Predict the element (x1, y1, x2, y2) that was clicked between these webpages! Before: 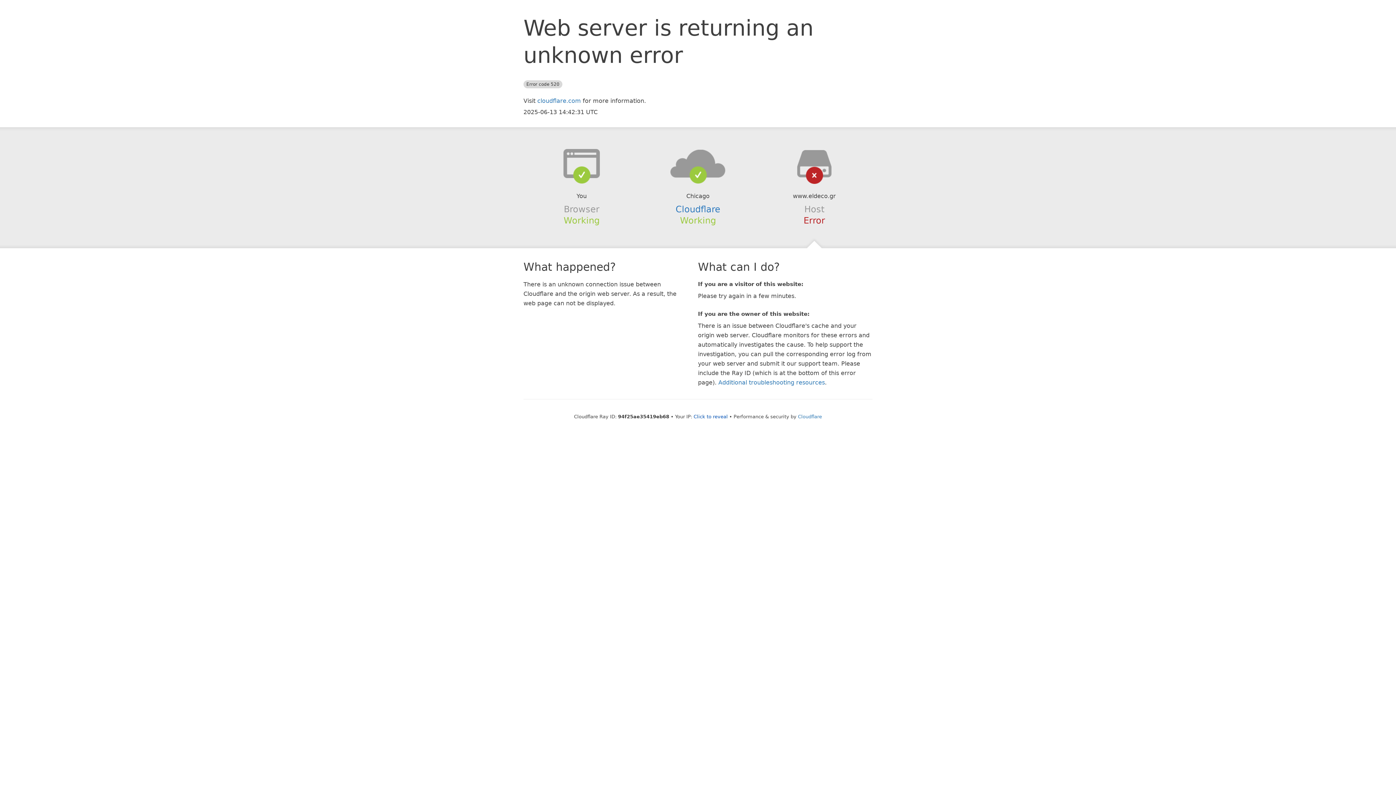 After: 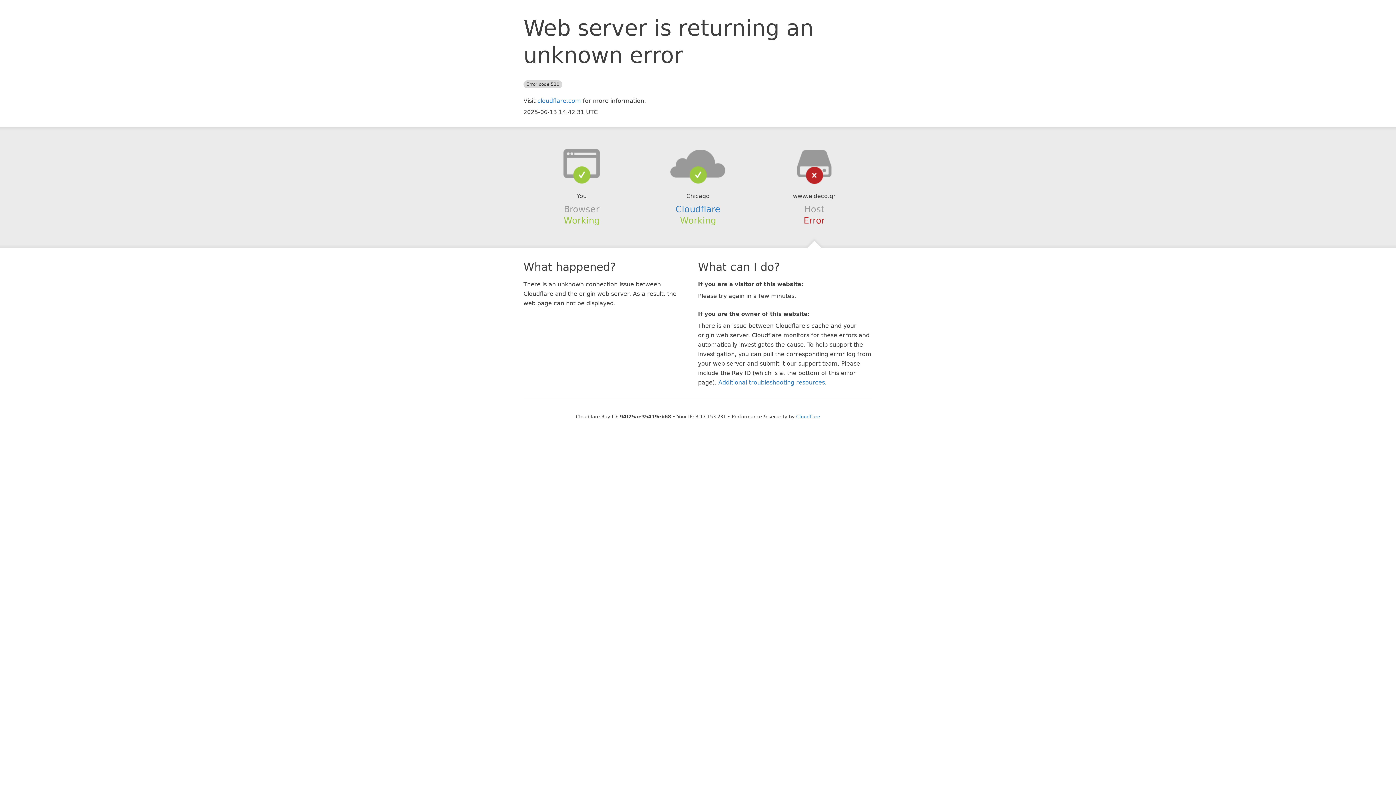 Action: label: Click to reveal bbox: (693, 414, 728, 419)